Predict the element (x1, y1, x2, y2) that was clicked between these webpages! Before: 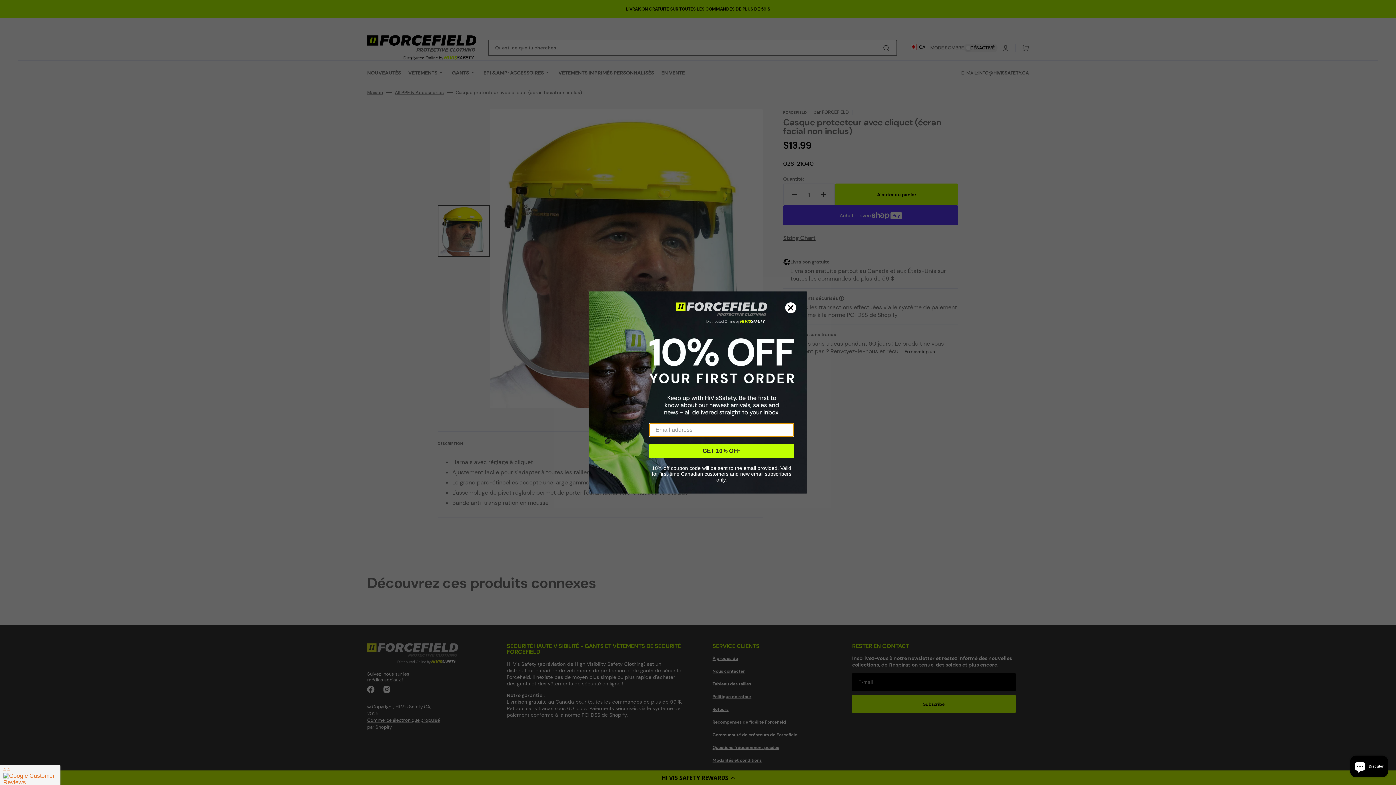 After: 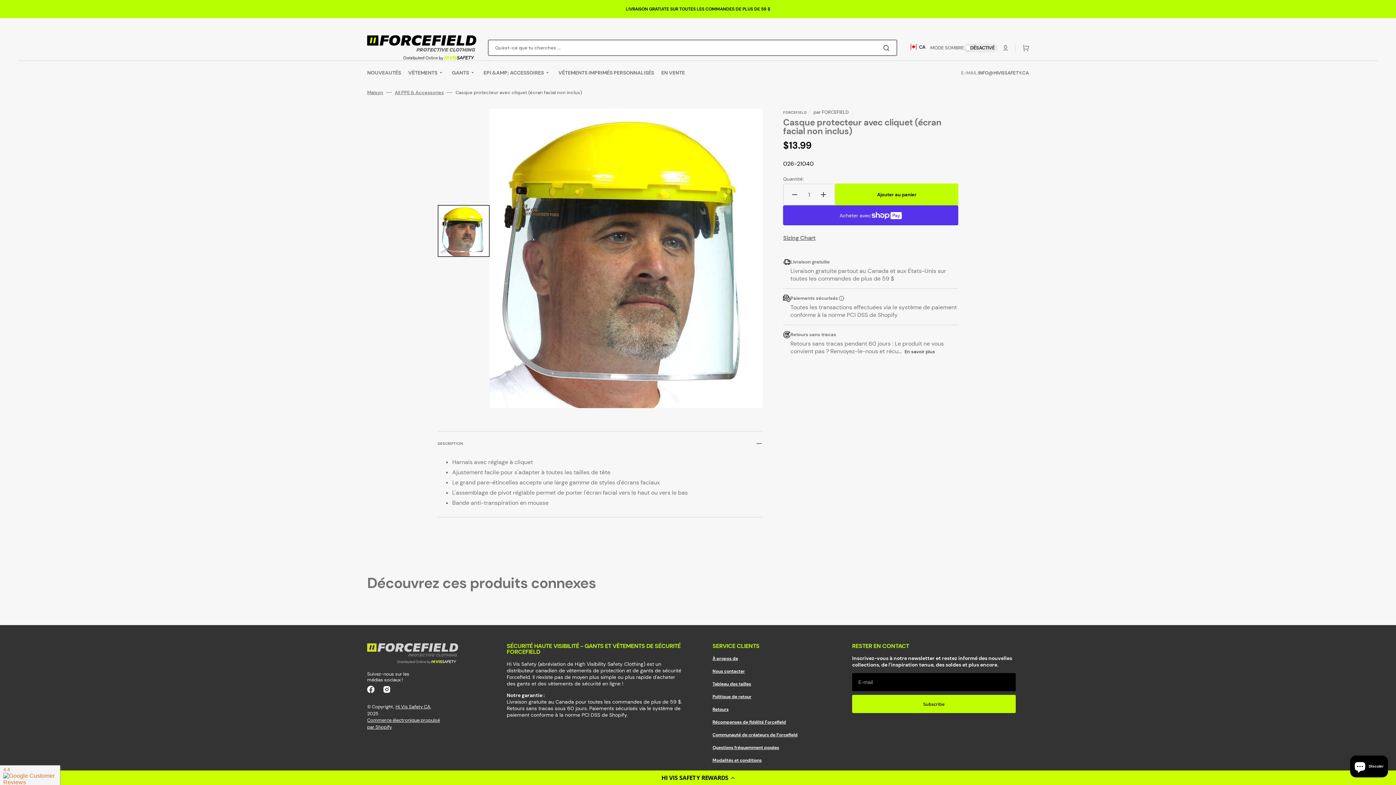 Action: label: Close dialog bbox: (785, 302, 796, 313)